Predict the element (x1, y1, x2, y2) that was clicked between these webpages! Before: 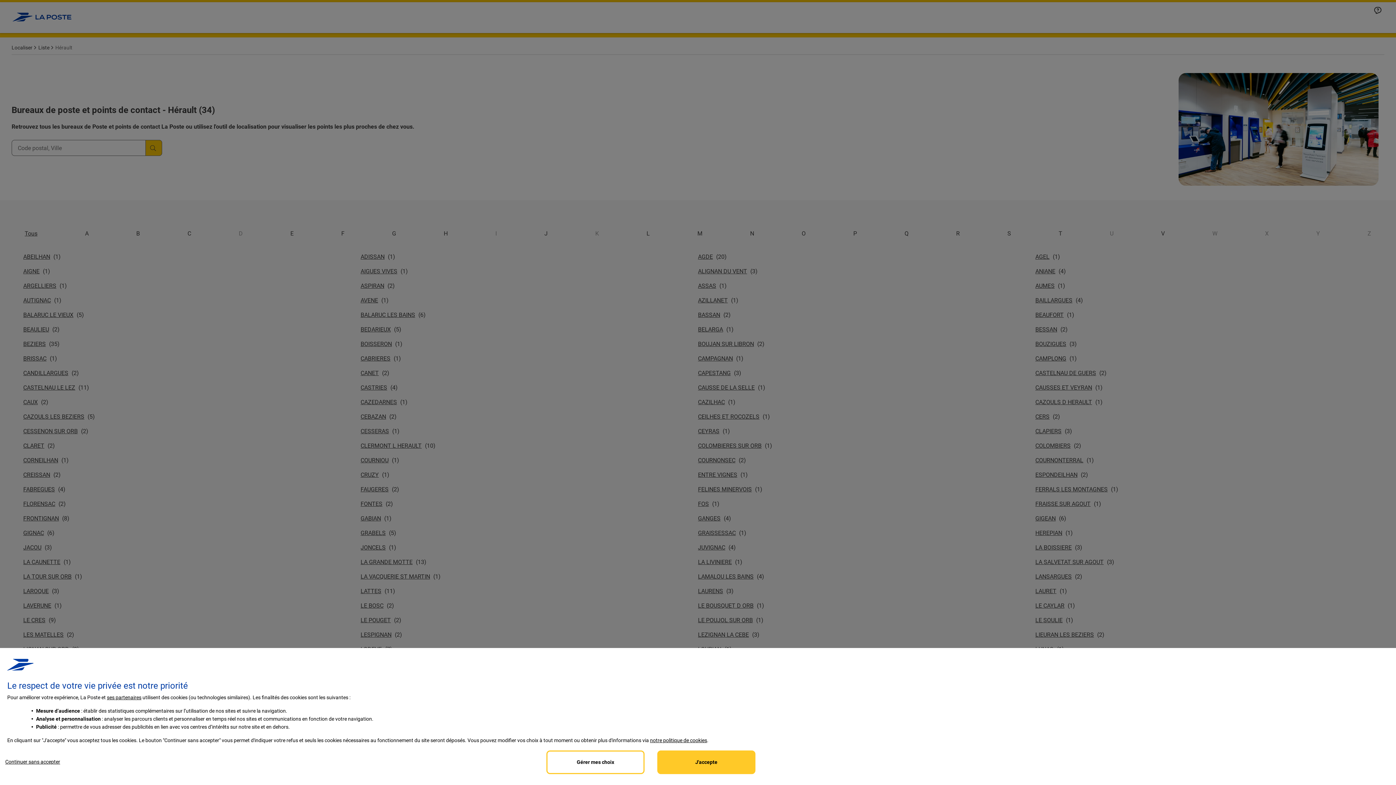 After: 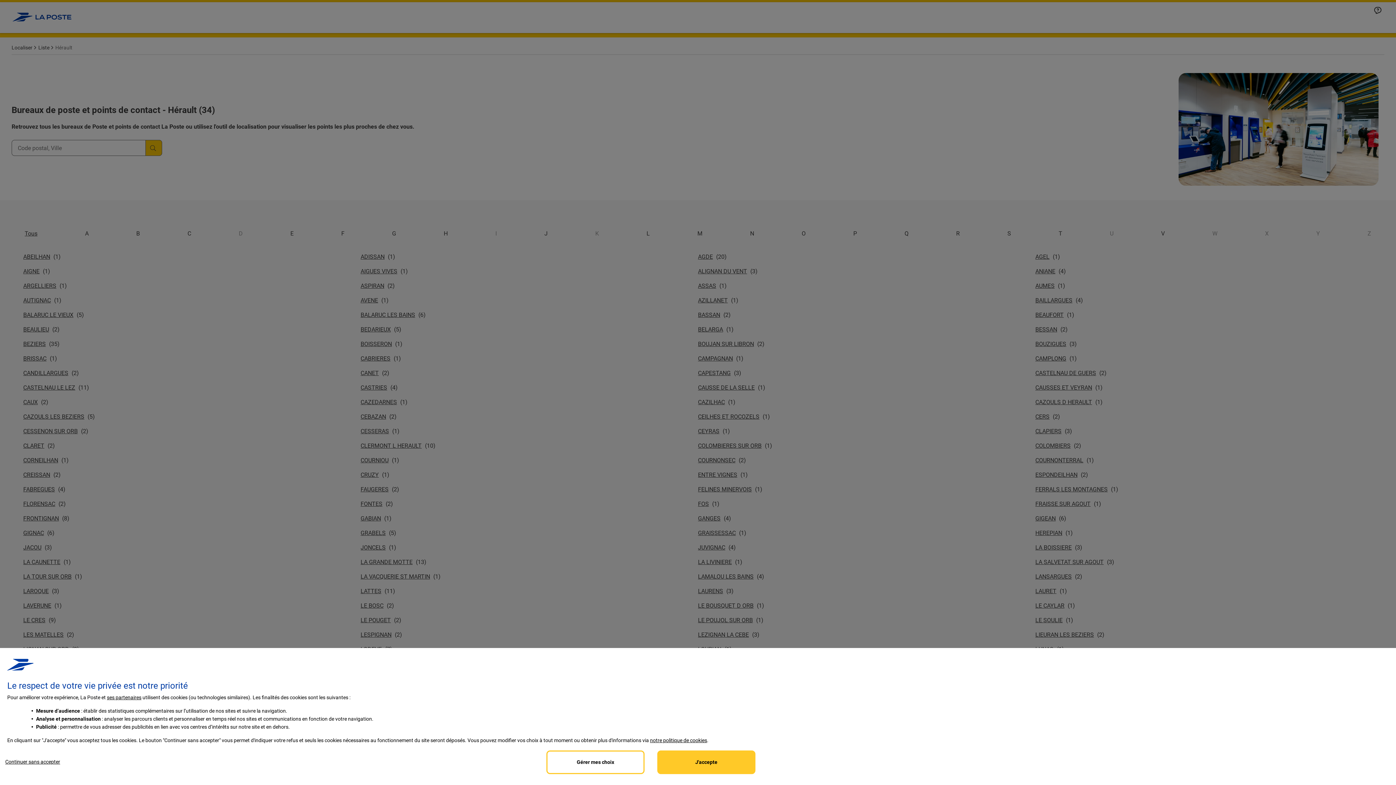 Action: bbox: (650, 737, 707, 743) label: notre politique de cookies